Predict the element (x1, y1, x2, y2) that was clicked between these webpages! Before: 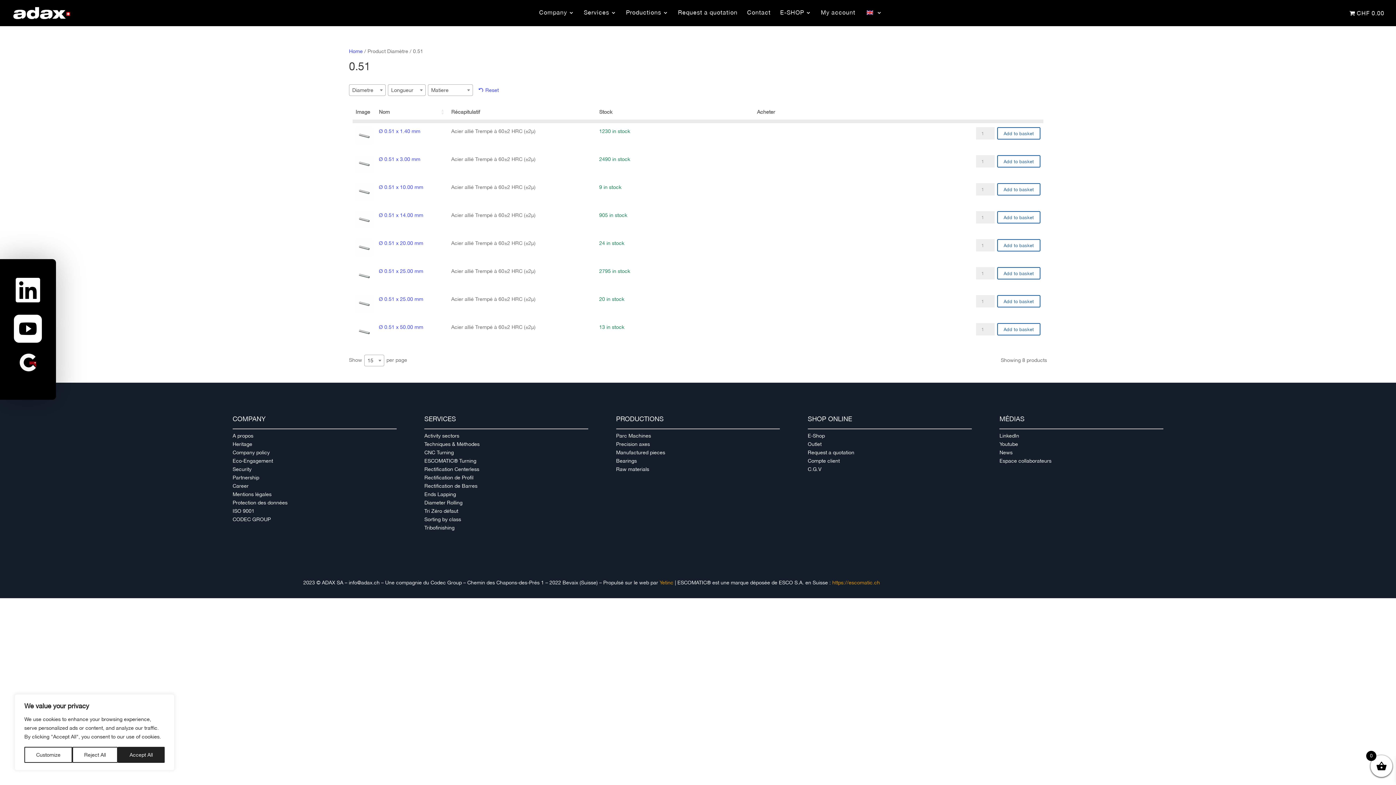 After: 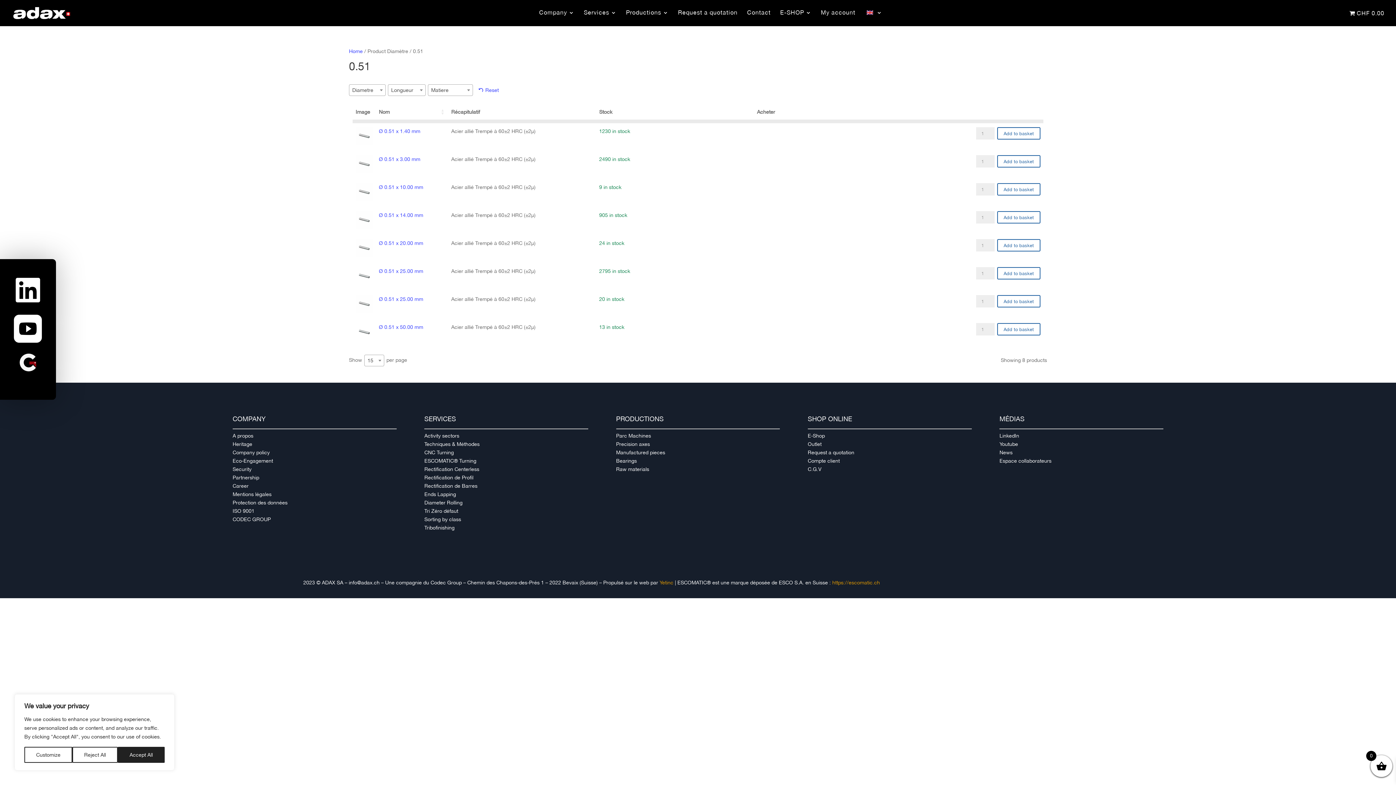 Action: label: ISO 9001 bbox: (232, 508, 254, 514)